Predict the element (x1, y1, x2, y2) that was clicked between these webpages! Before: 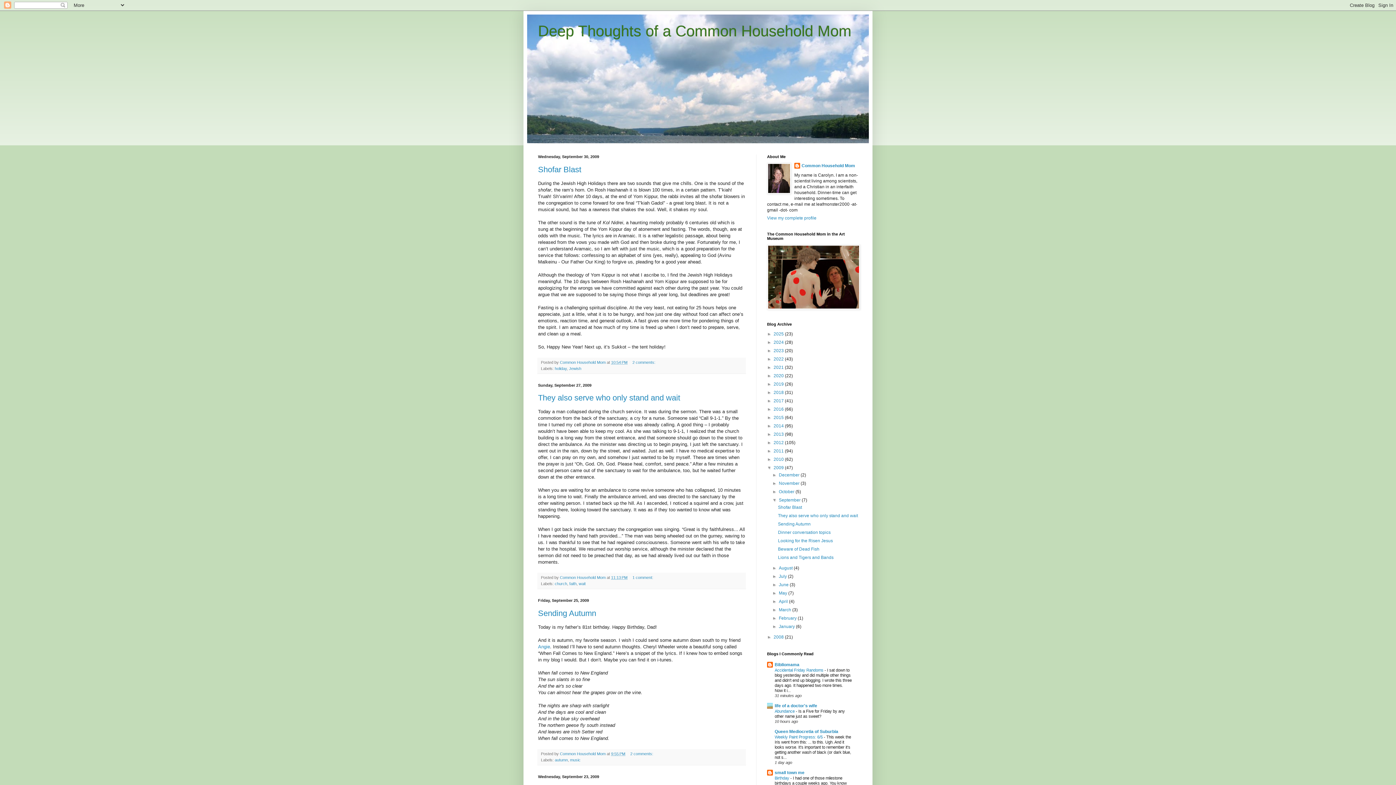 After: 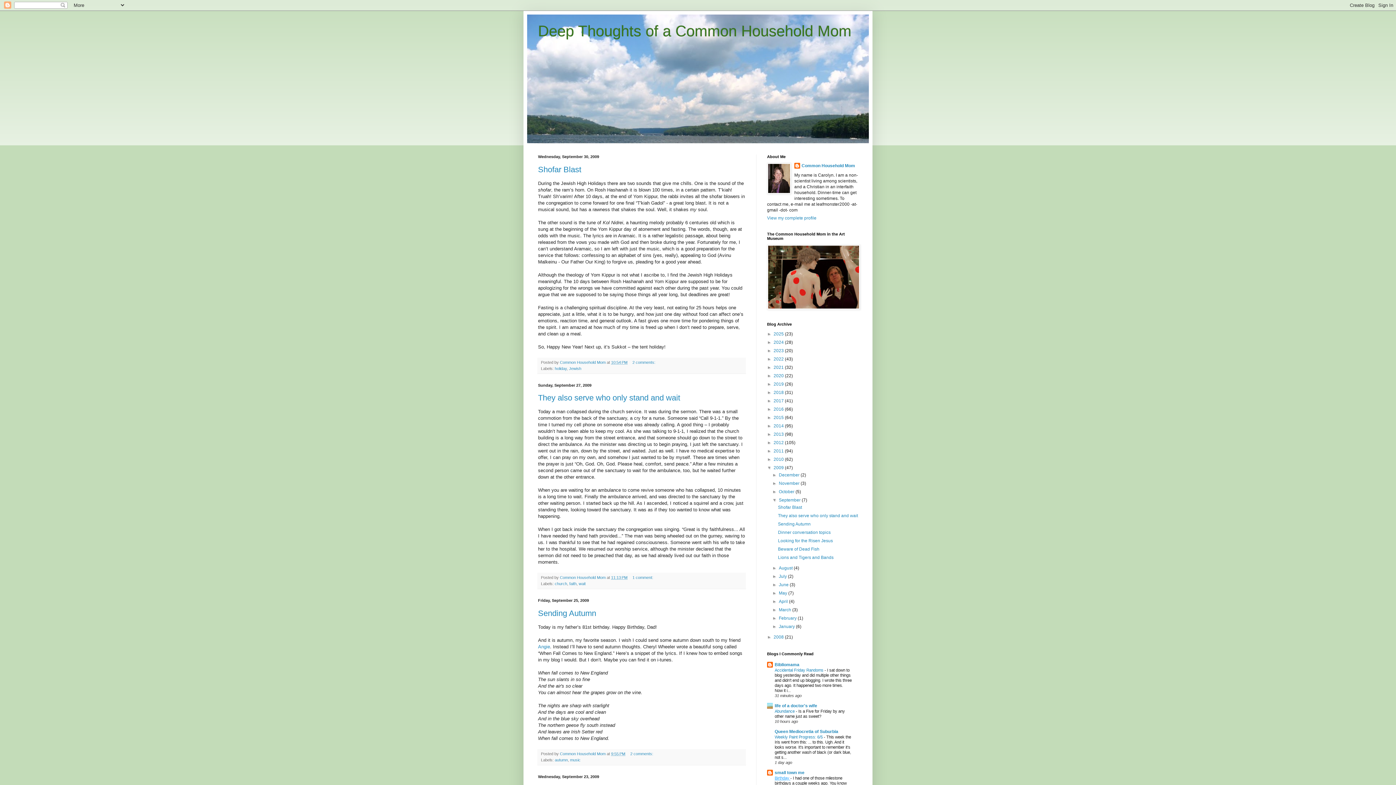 Action: bbox: (774, 776, 790, 780) label: Birthday 